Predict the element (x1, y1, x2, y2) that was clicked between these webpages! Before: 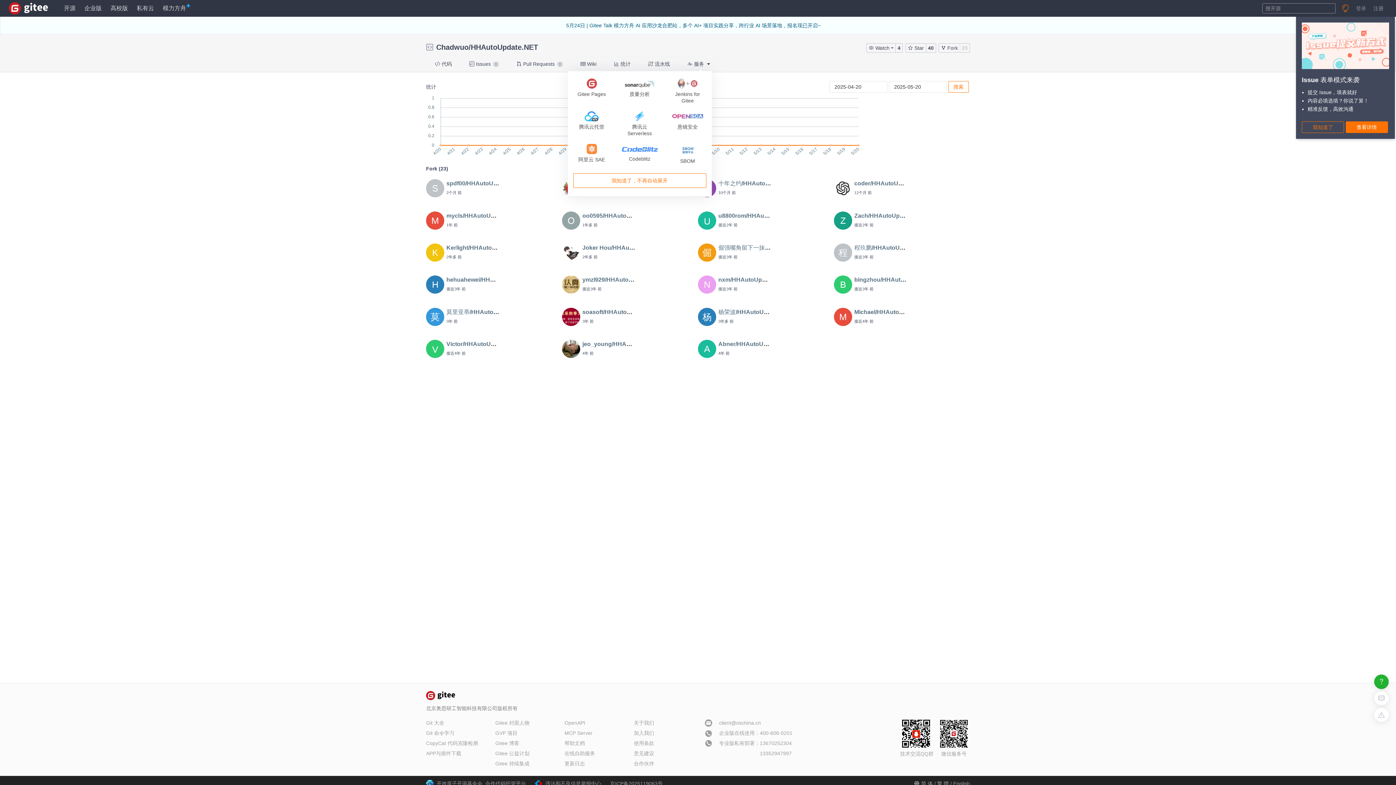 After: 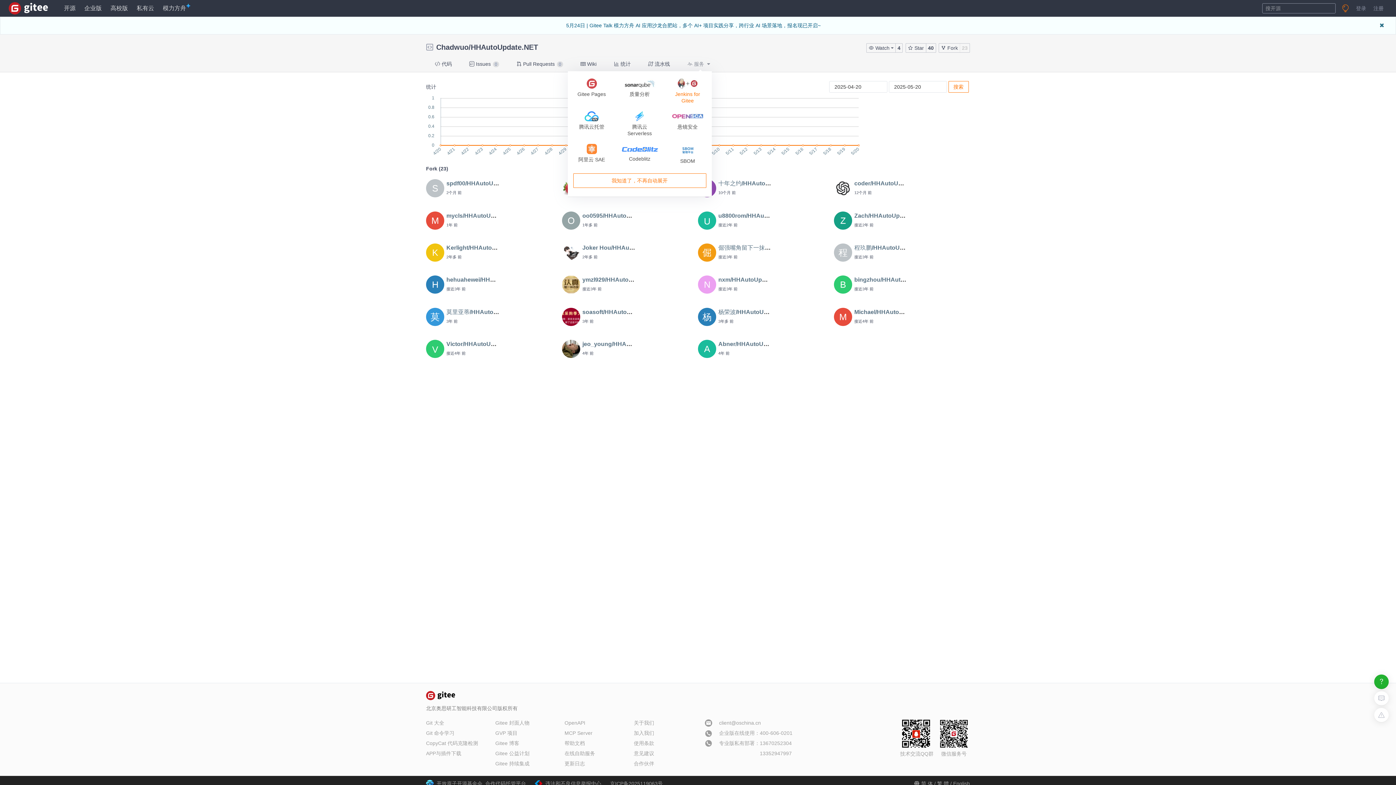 Action: bbox: (663, 74, 711, 107) label: Jenkins for Gitee